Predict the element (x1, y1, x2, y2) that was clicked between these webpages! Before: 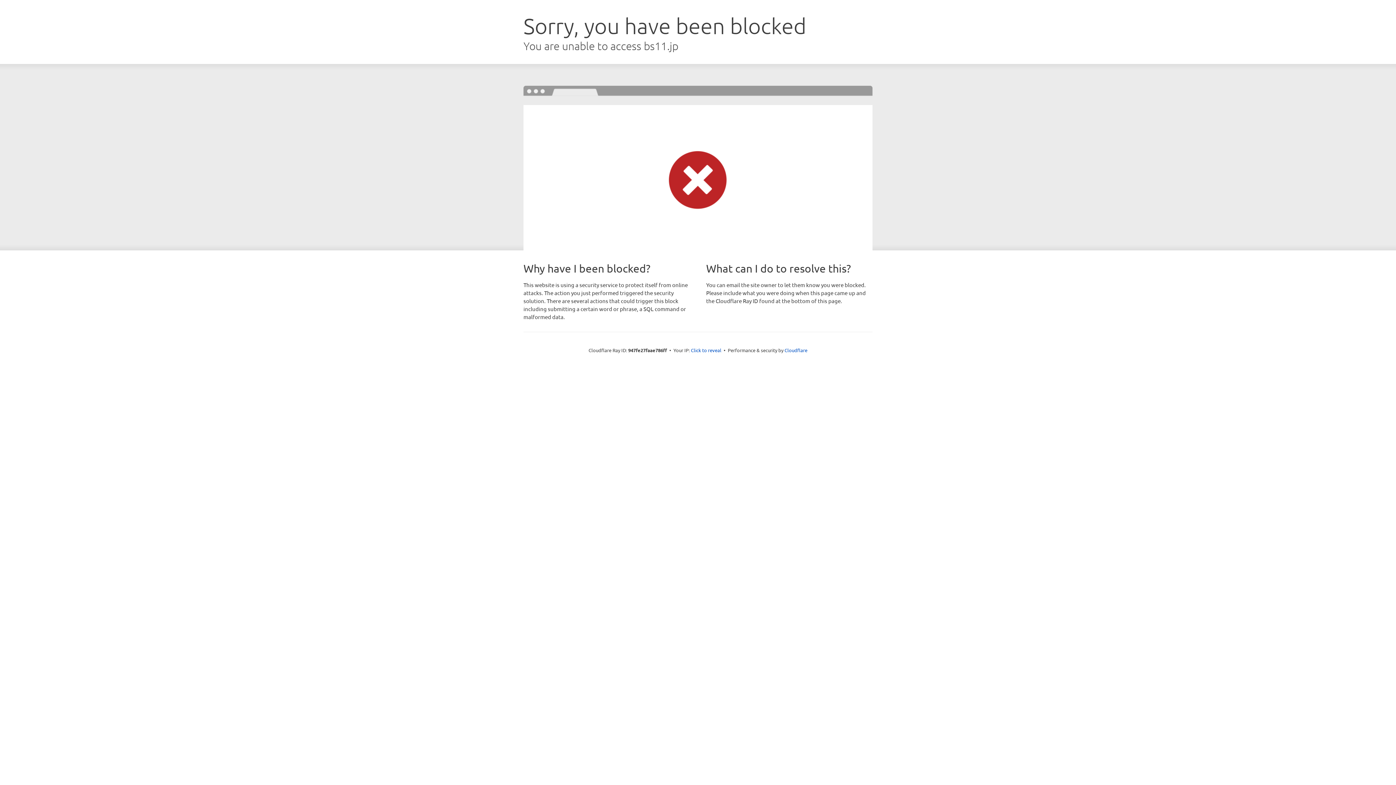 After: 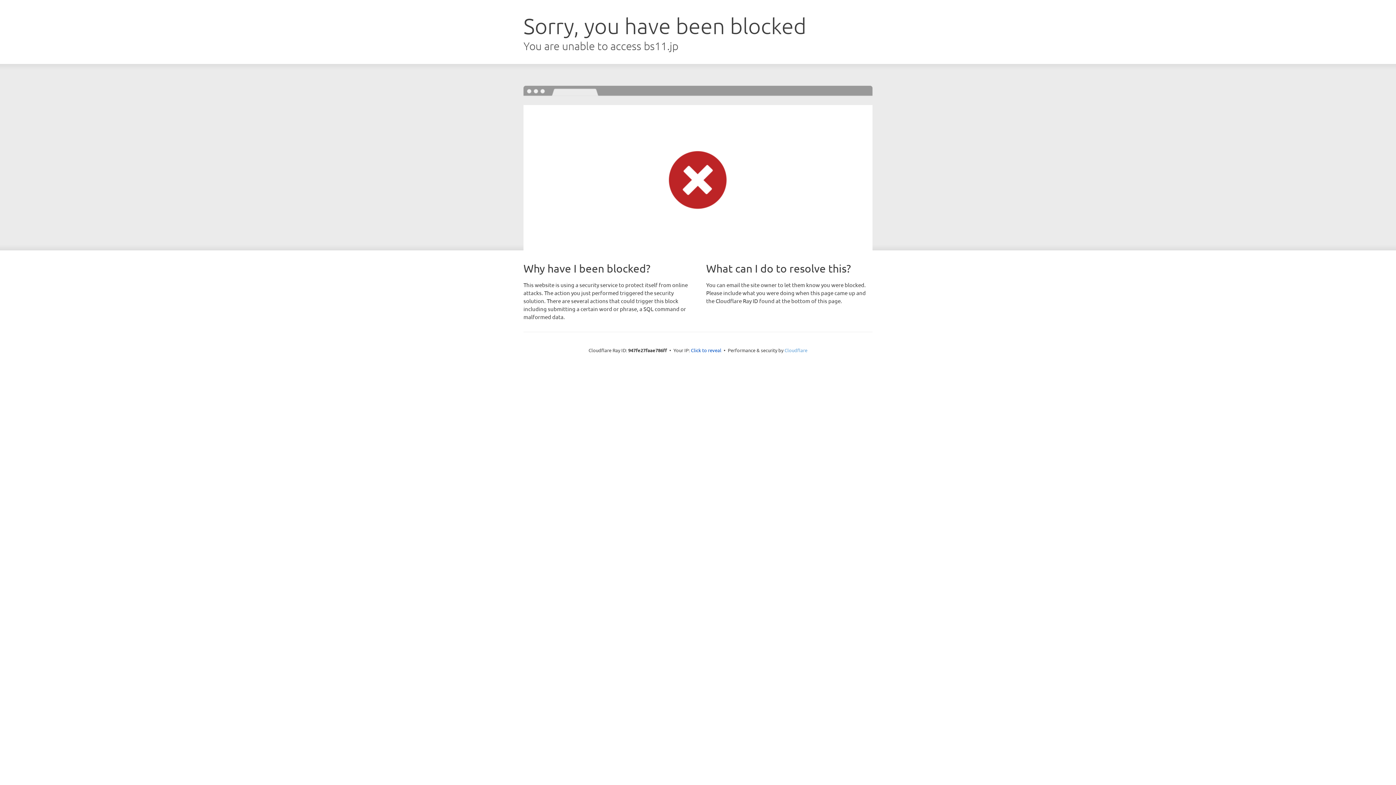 Action: bbox: (784, 347, 807, 353) label: Cloudflare